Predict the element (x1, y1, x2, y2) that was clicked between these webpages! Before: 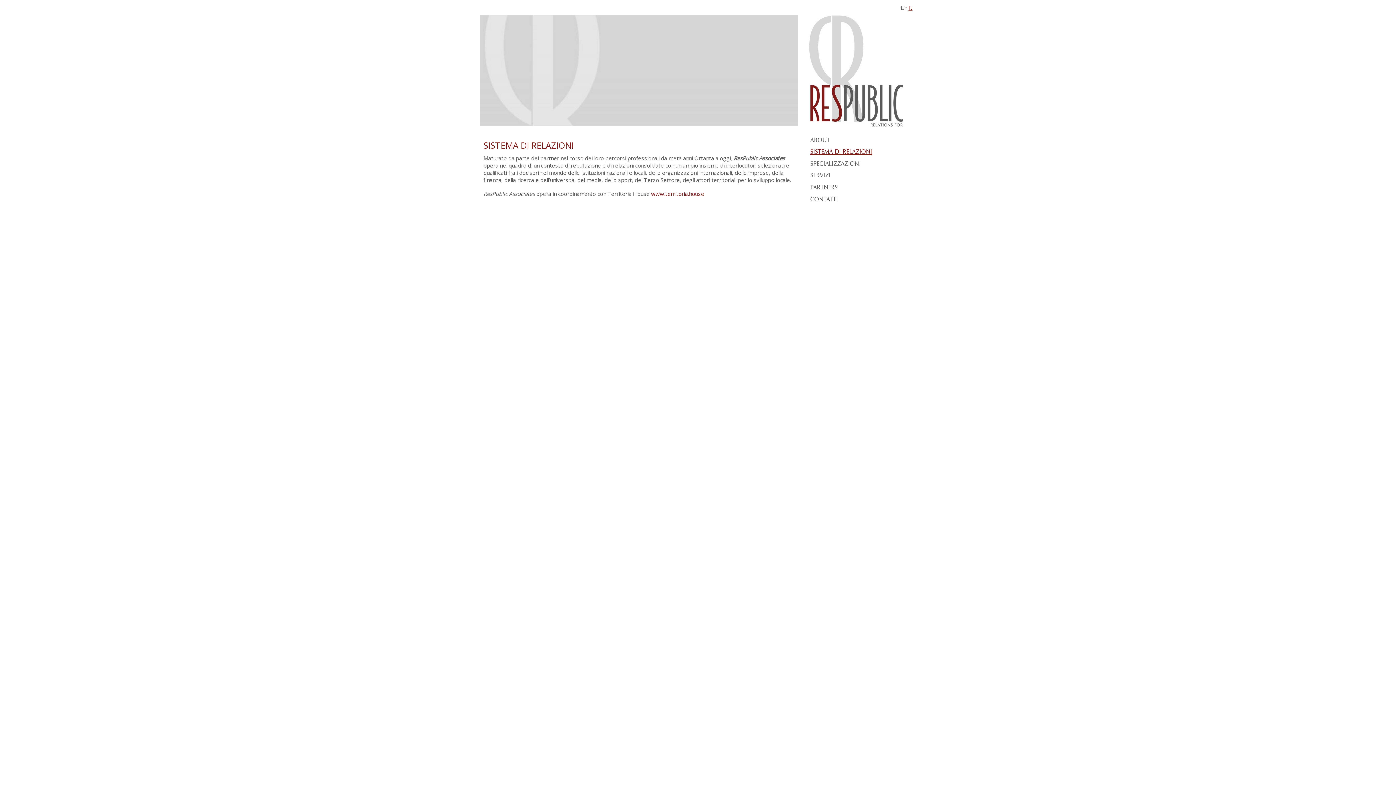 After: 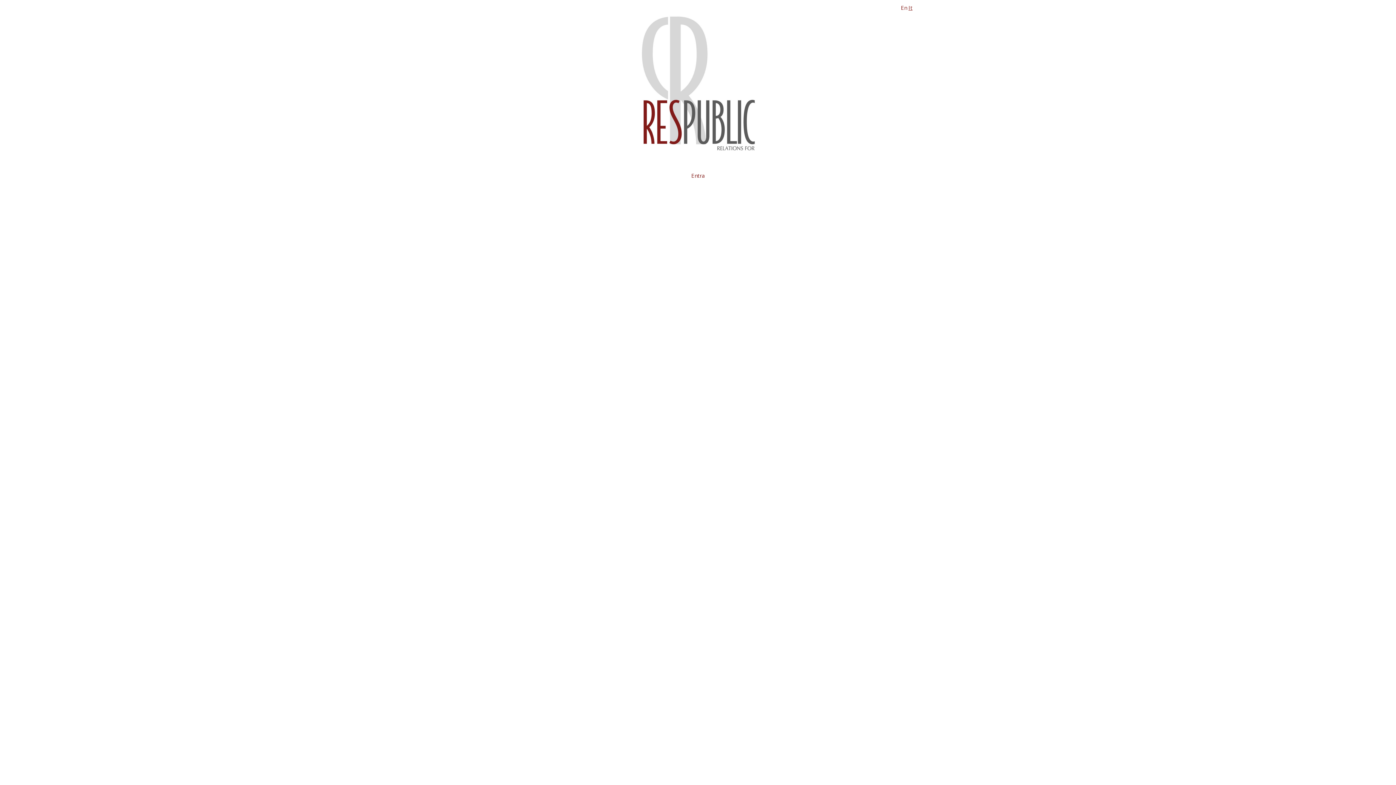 Action: bbox: (807, 123, 916, 130)